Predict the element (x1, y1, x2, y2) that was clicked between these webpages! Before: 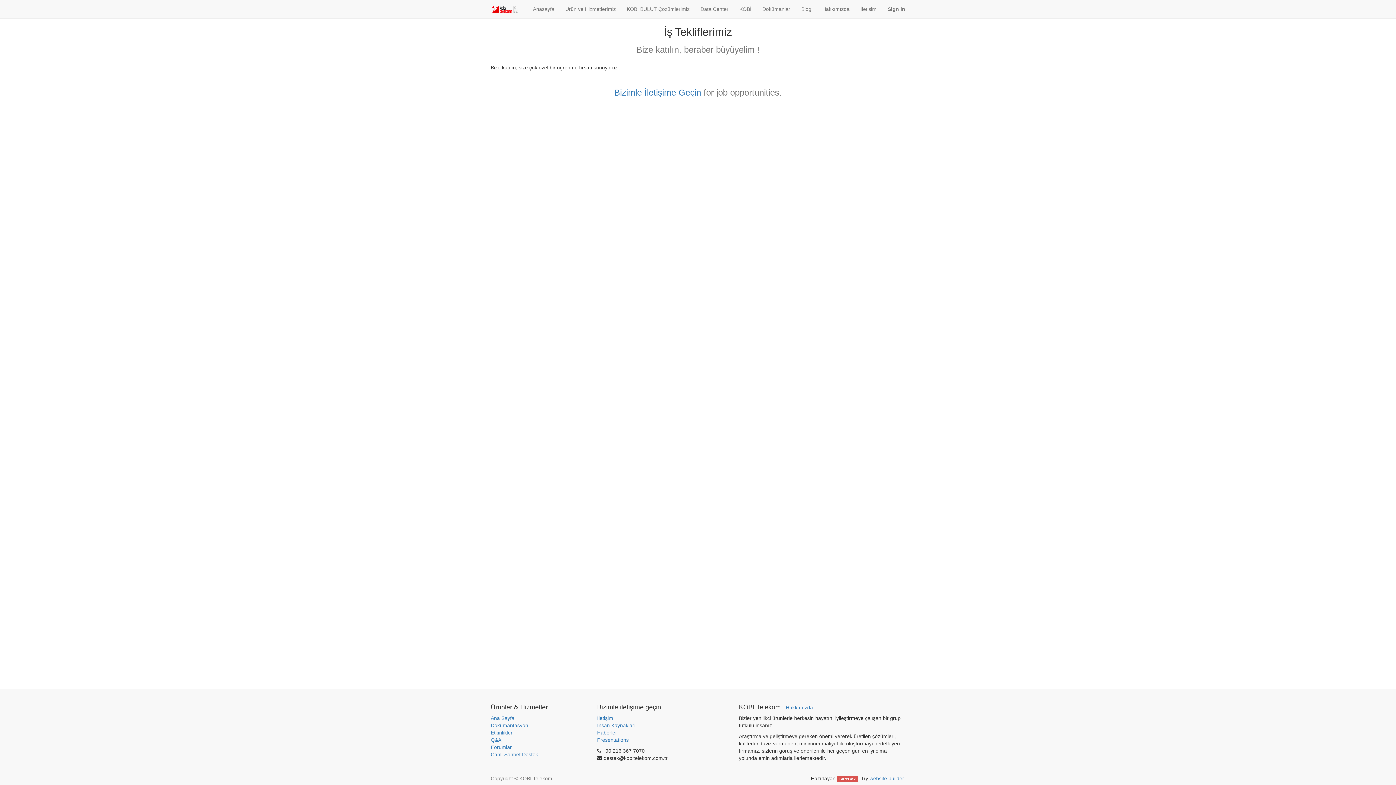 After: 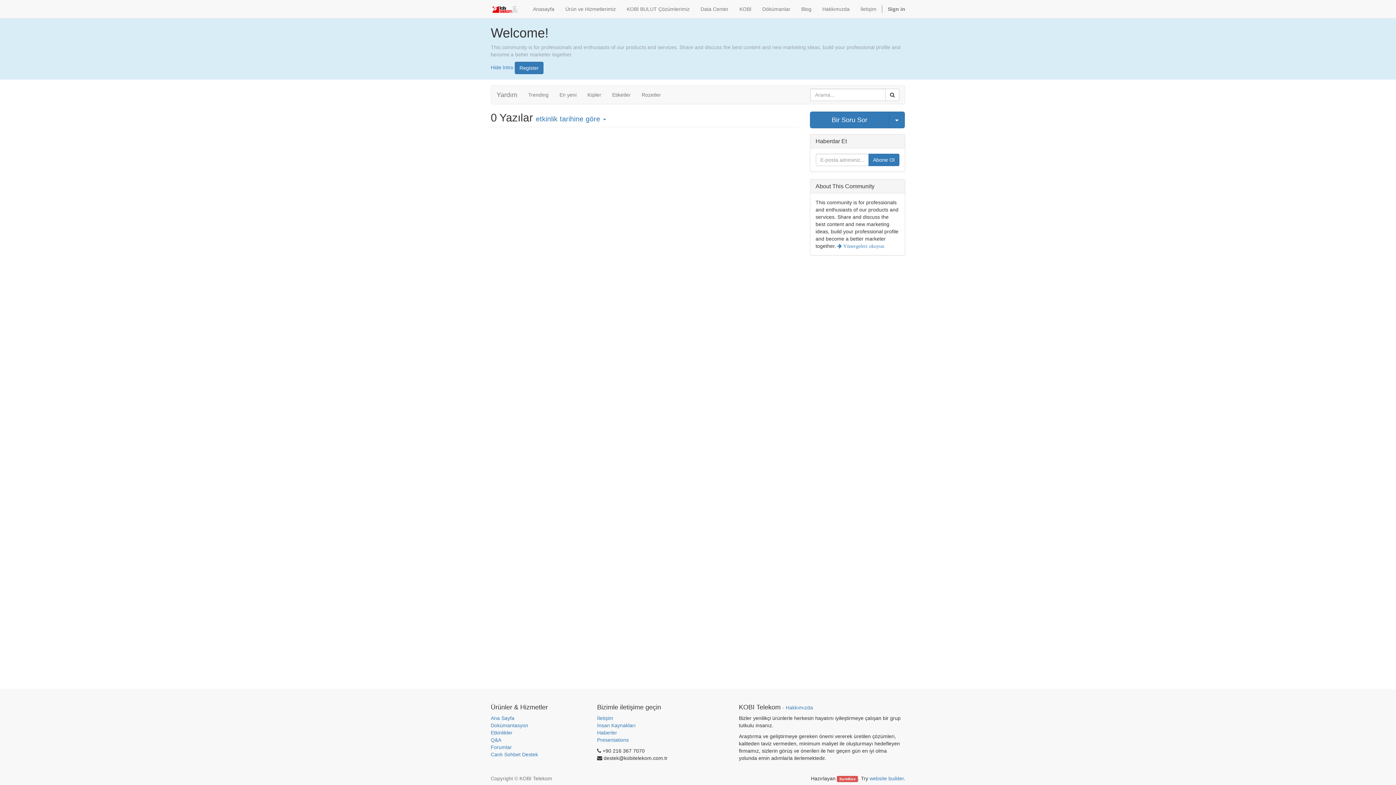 Action: bbox: (490, 737, 501, 743) label: Q&A